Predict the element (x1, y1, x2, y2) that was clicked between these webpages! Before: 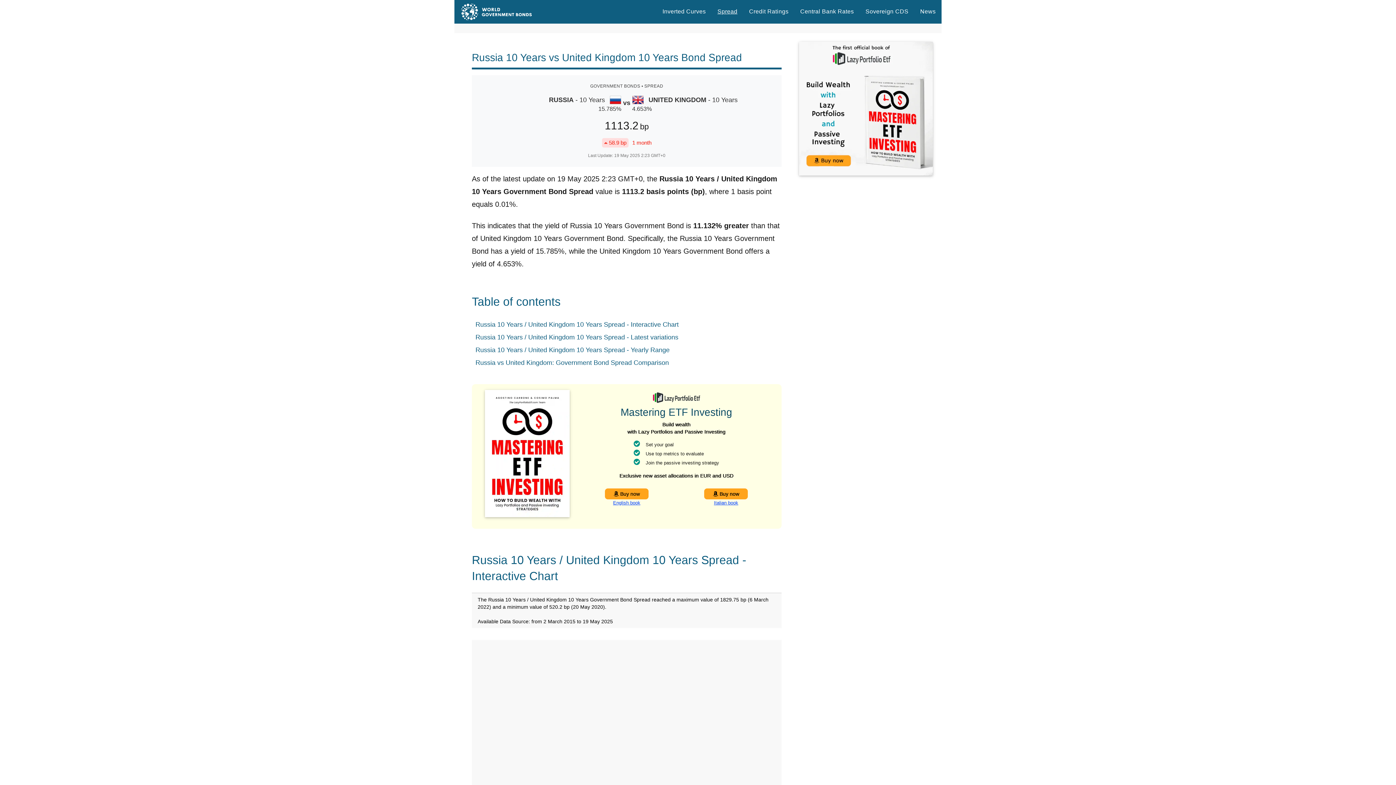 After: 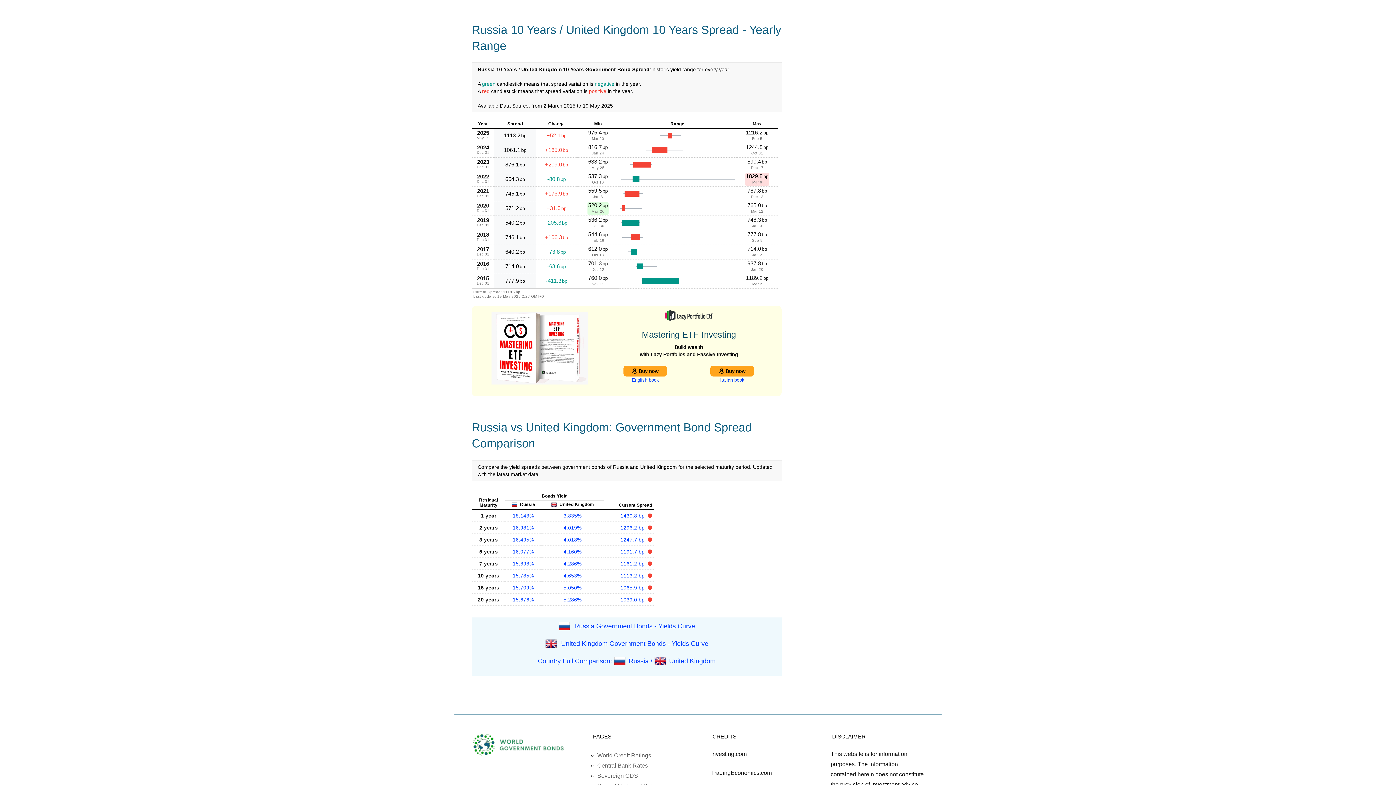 Action: bbox: (475, 346, 669, 353) label: Russia 10 Years / United Kingdom 10 Years Spread - Yearly Range